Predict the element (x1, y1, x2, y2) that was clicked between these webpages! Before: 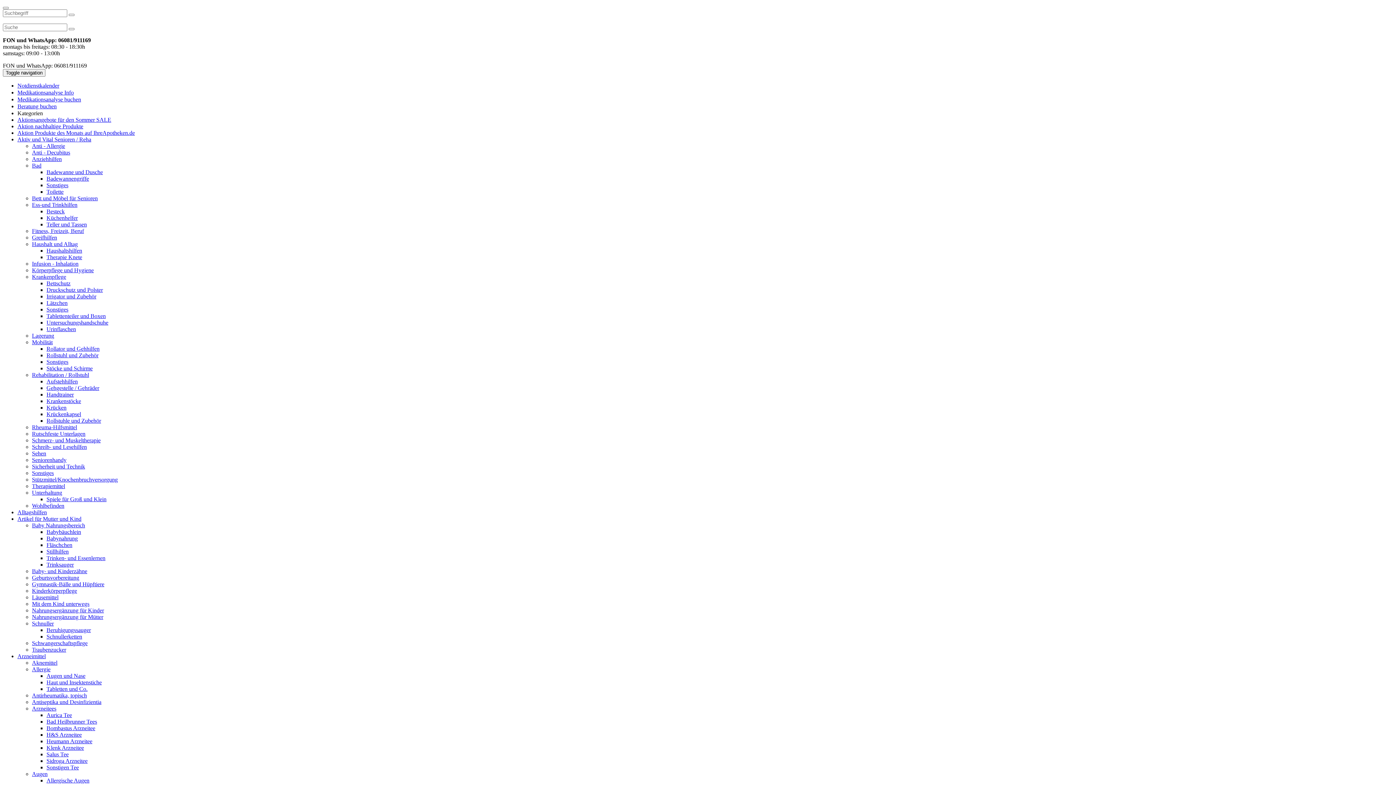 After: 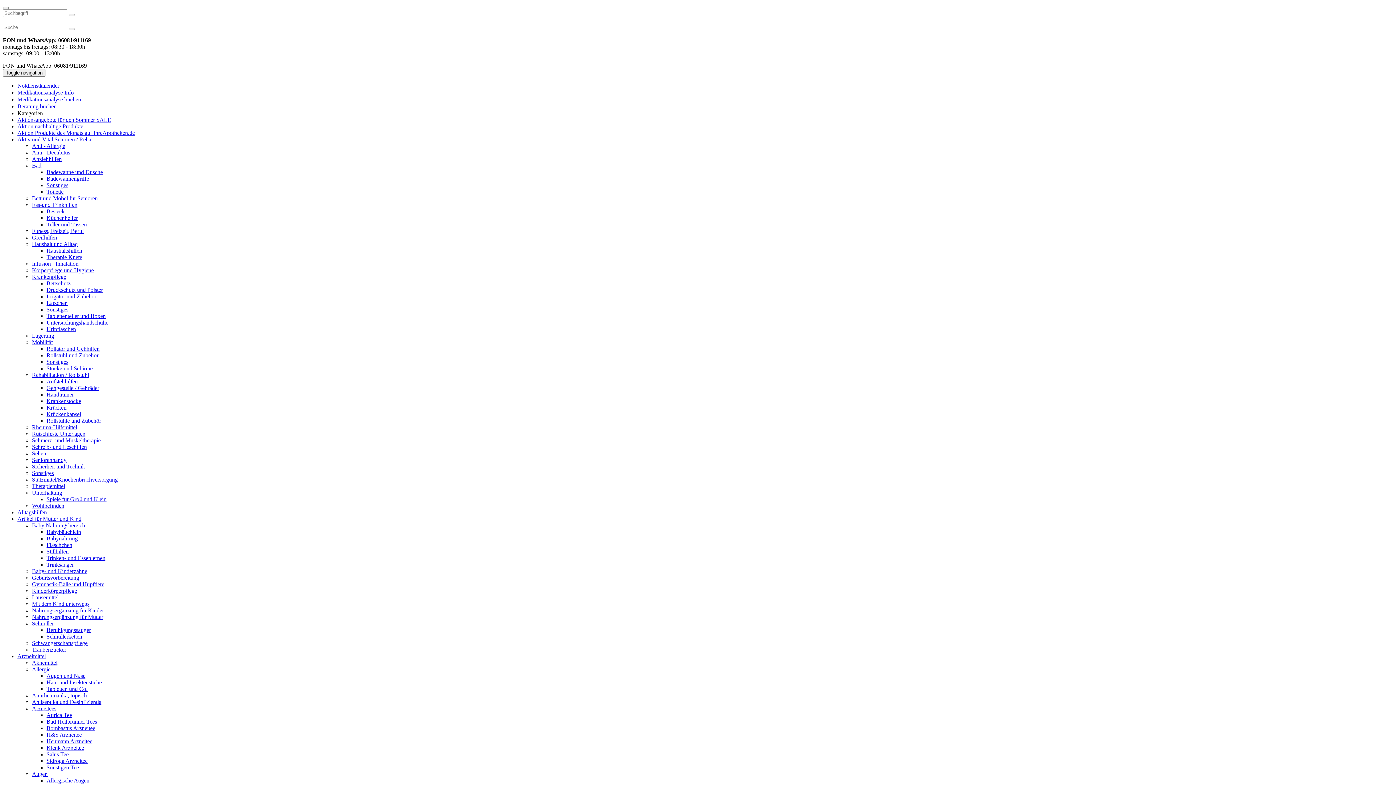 Action: label: Tablettenteiler und Boxen bbox: (46, 313, 105, 319)